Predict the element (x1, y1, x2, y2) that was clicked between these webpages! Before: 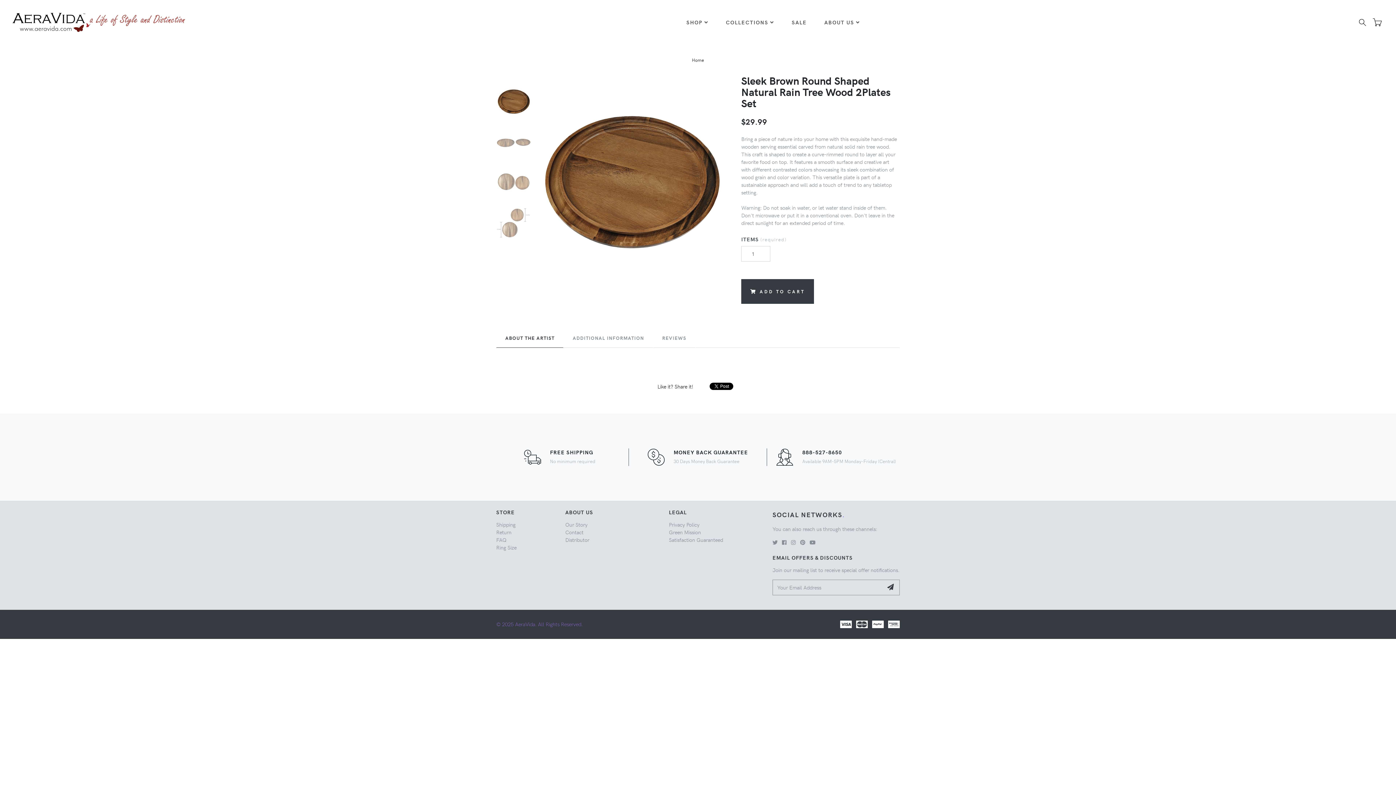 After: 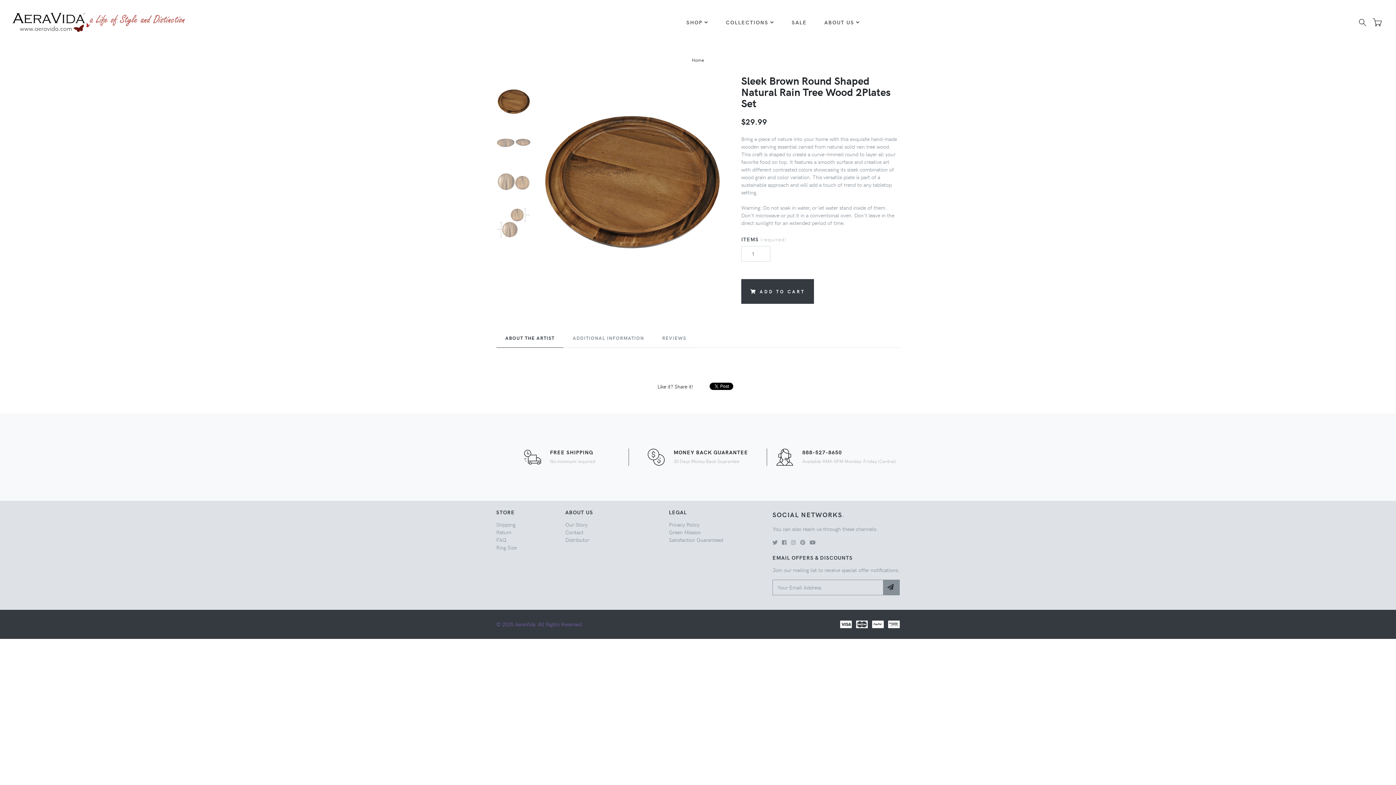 Action: bbox: (883, 579, 899, 595)